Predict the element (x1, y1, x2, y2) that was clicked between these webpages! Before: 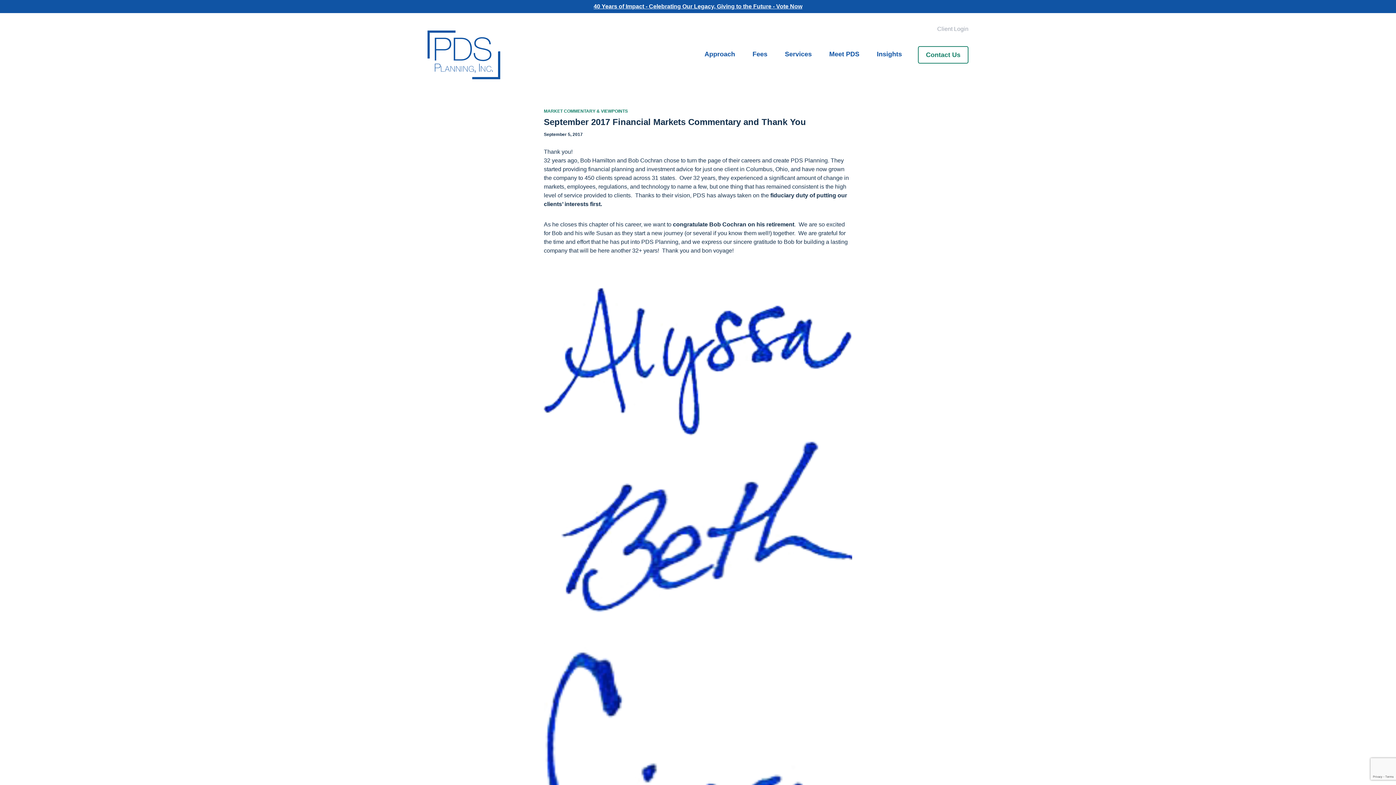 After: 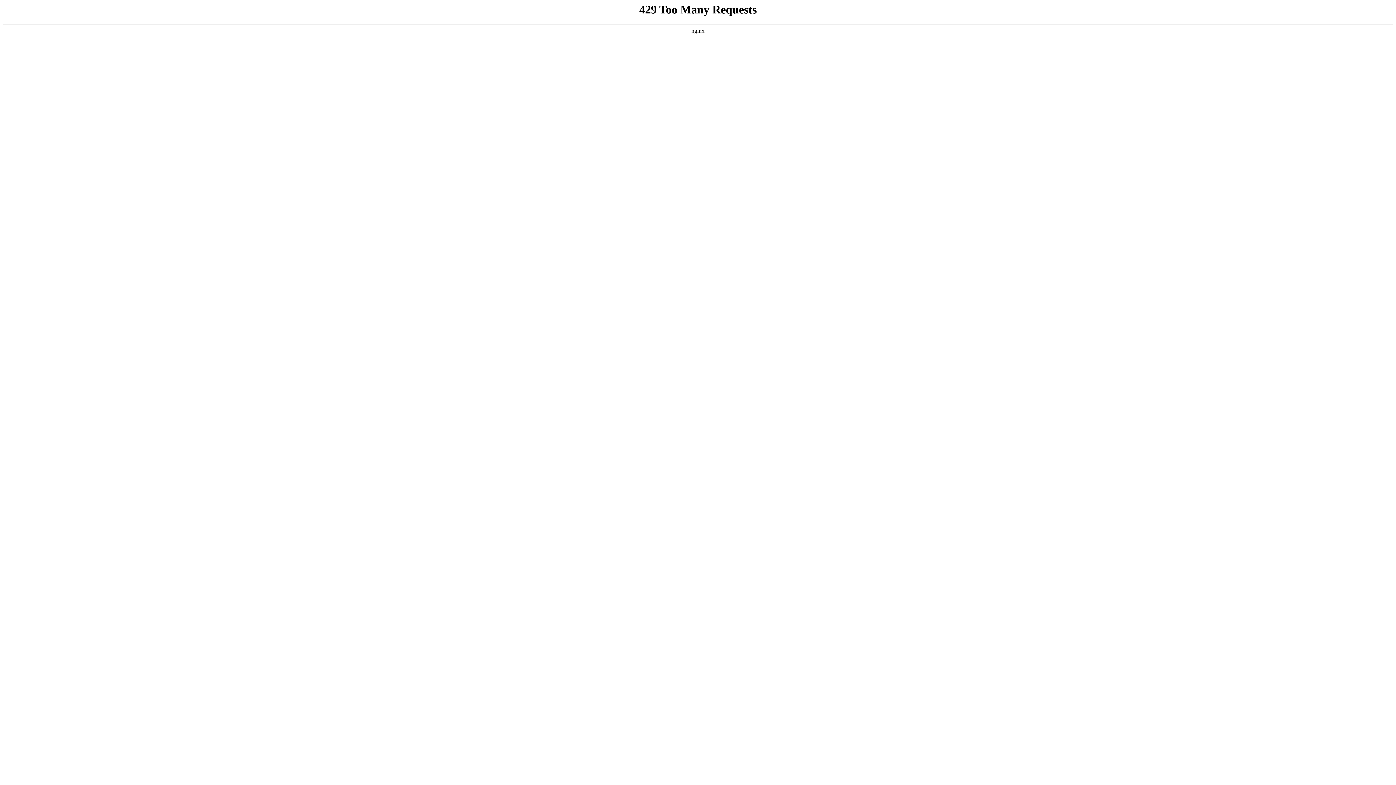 Action: bbox: (822, 46, 866, 62) label: Meet PDS